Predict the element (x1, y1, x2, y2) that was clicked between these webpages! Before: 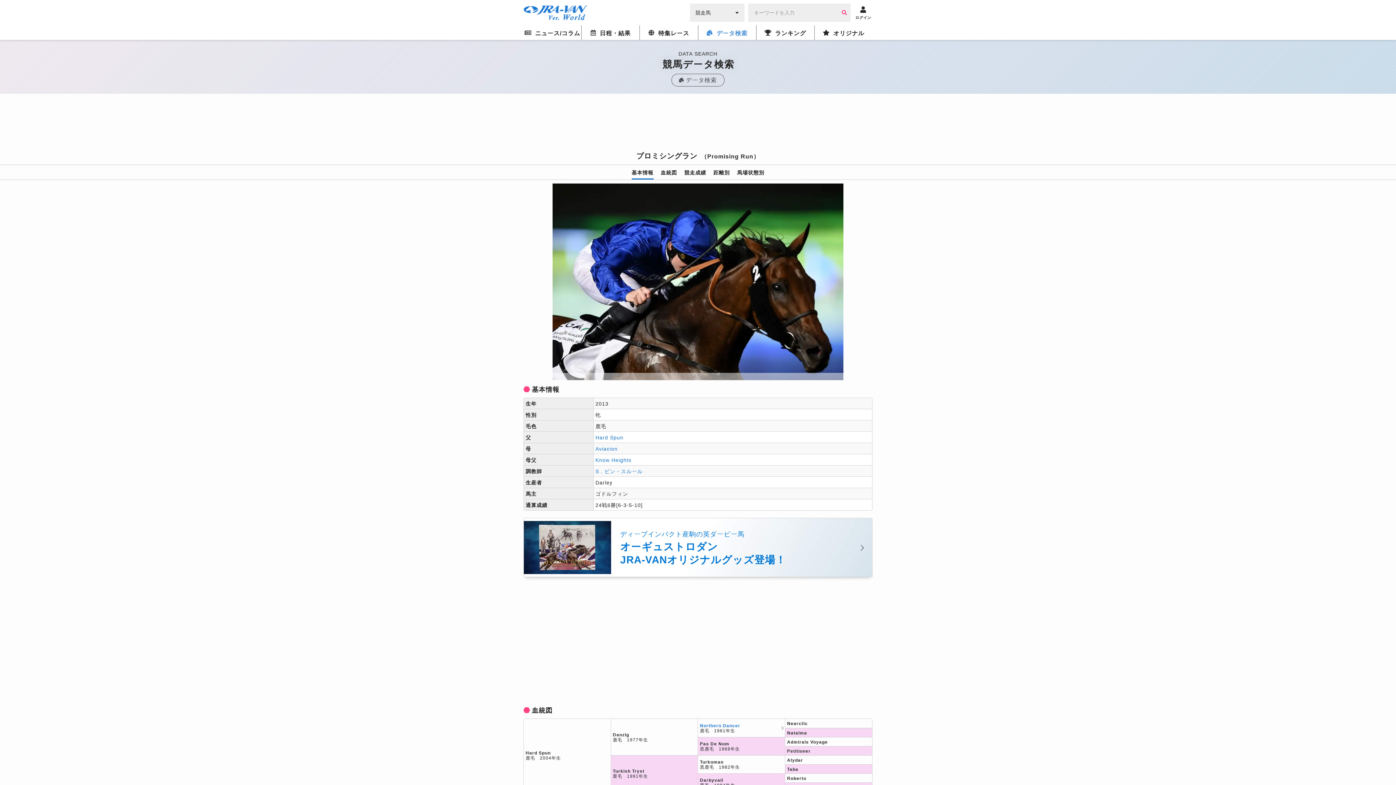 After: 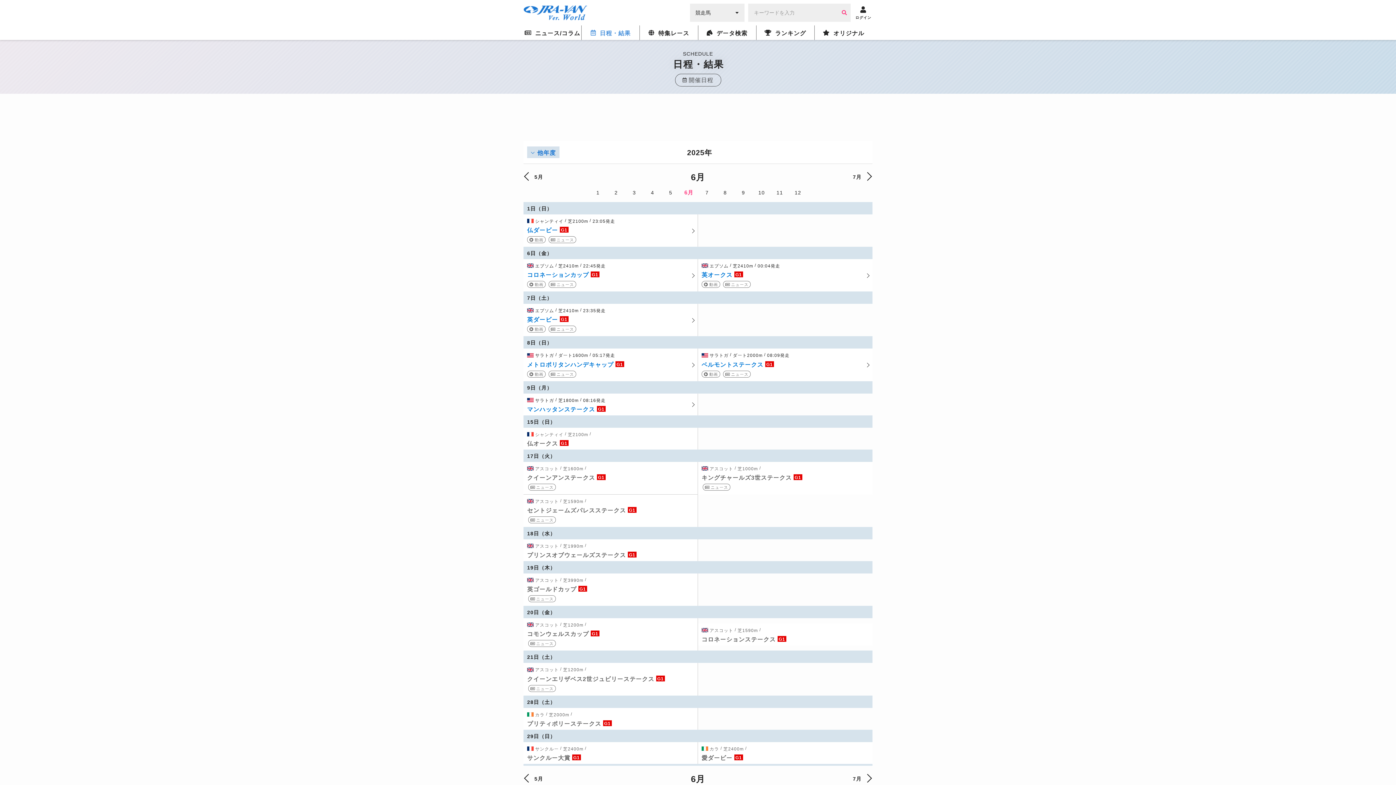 Action: label: 日程・結果 bbox: (581, 25, 639, 40)